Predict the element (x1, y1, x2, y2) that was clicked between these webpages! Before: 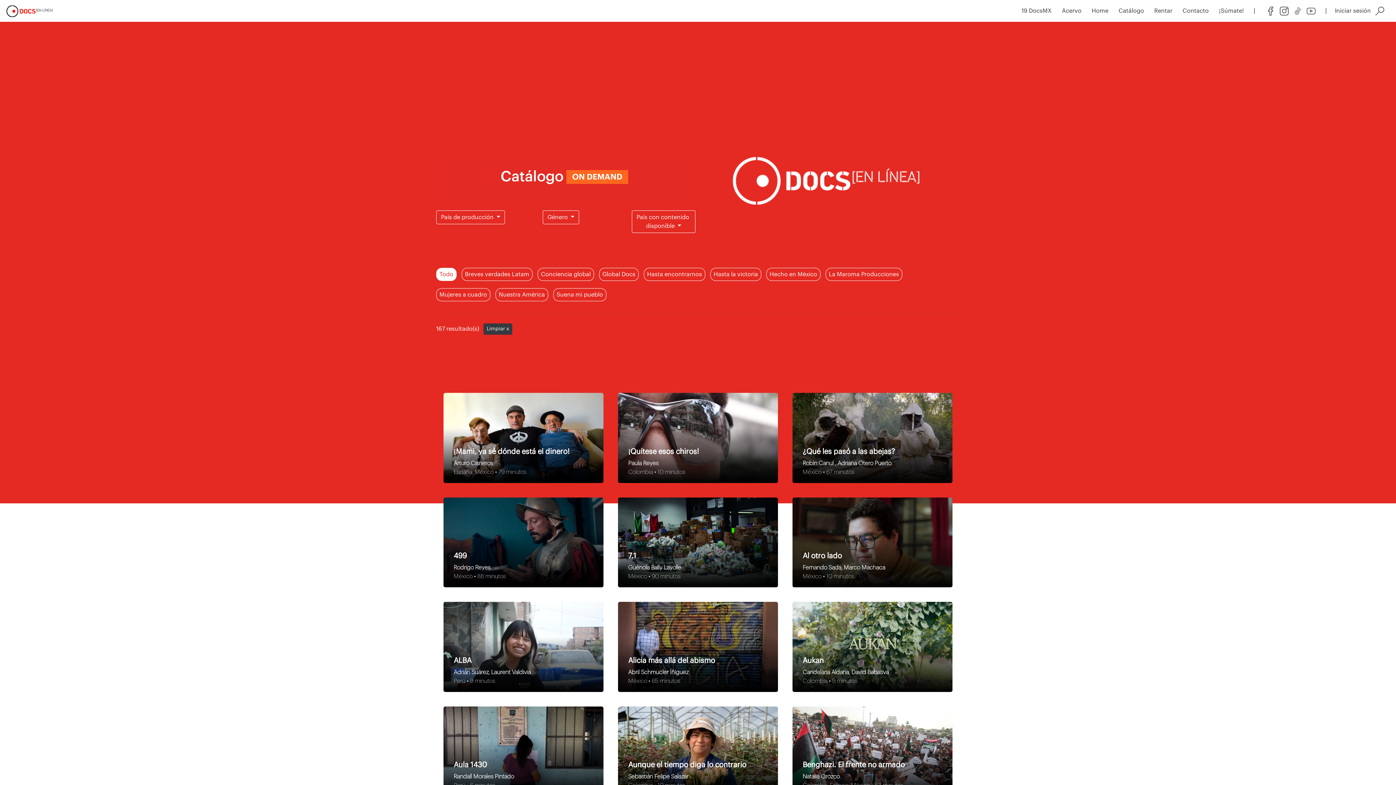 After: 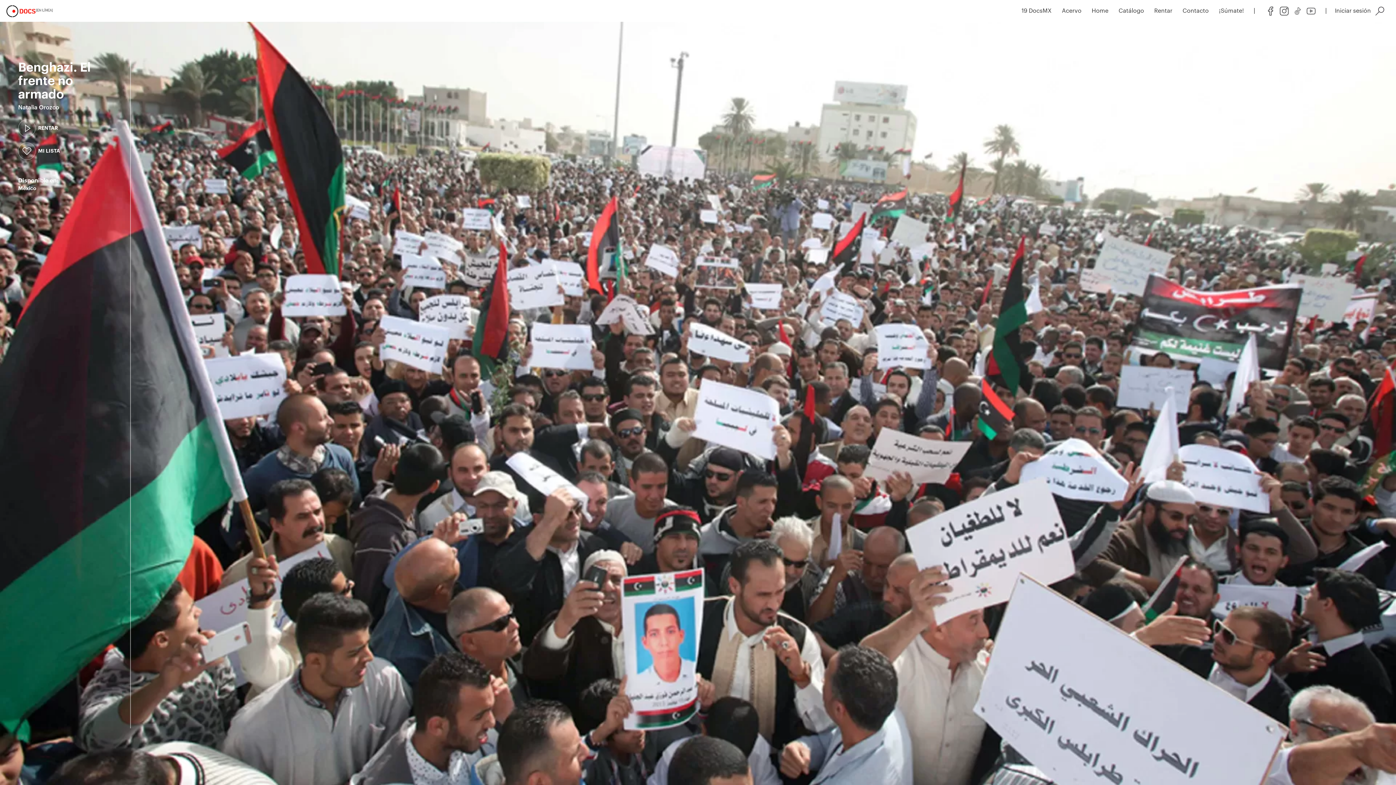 Action: label: Benghazi. El frente no armado

Natalia Orozco

Colombia, Francia, México • 53 minutos bbox: (792, 706, 952, 796)